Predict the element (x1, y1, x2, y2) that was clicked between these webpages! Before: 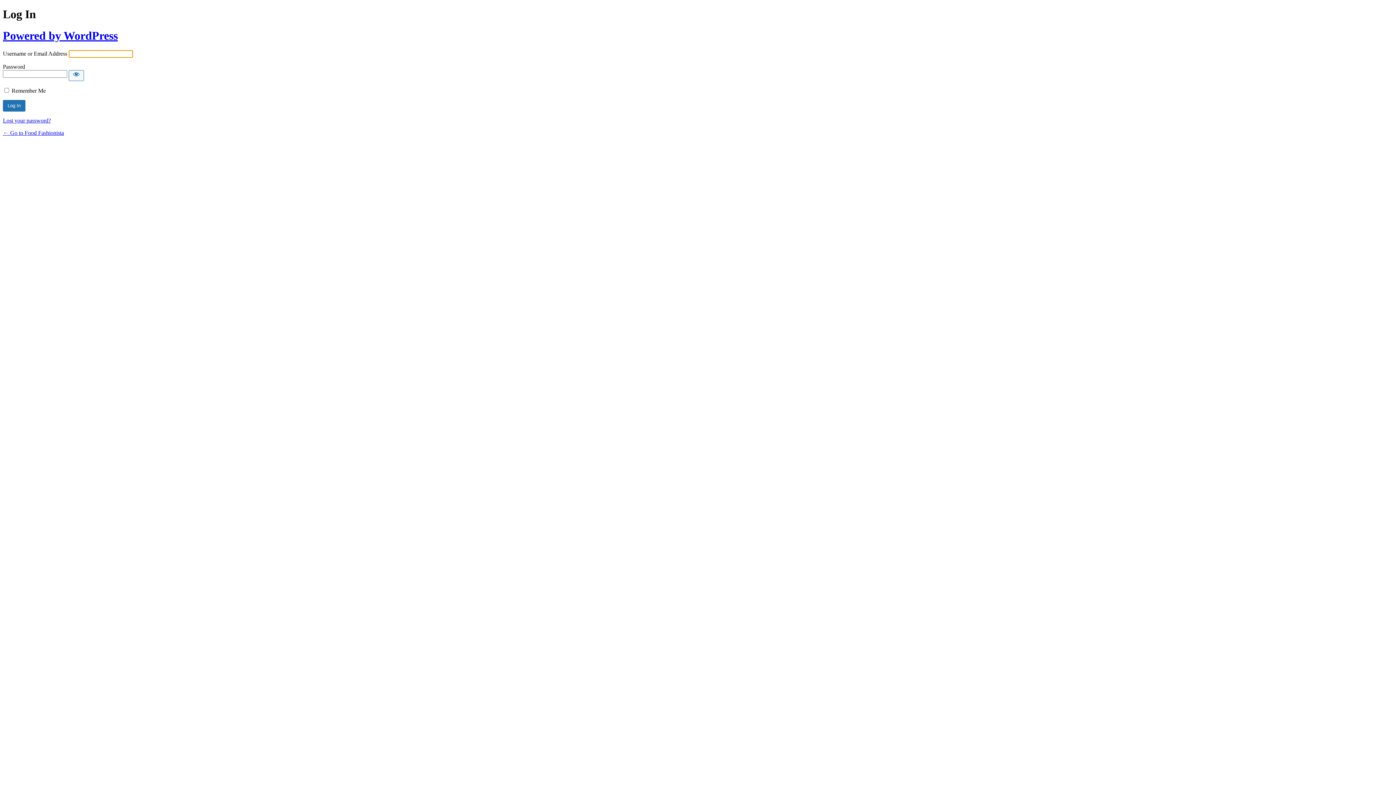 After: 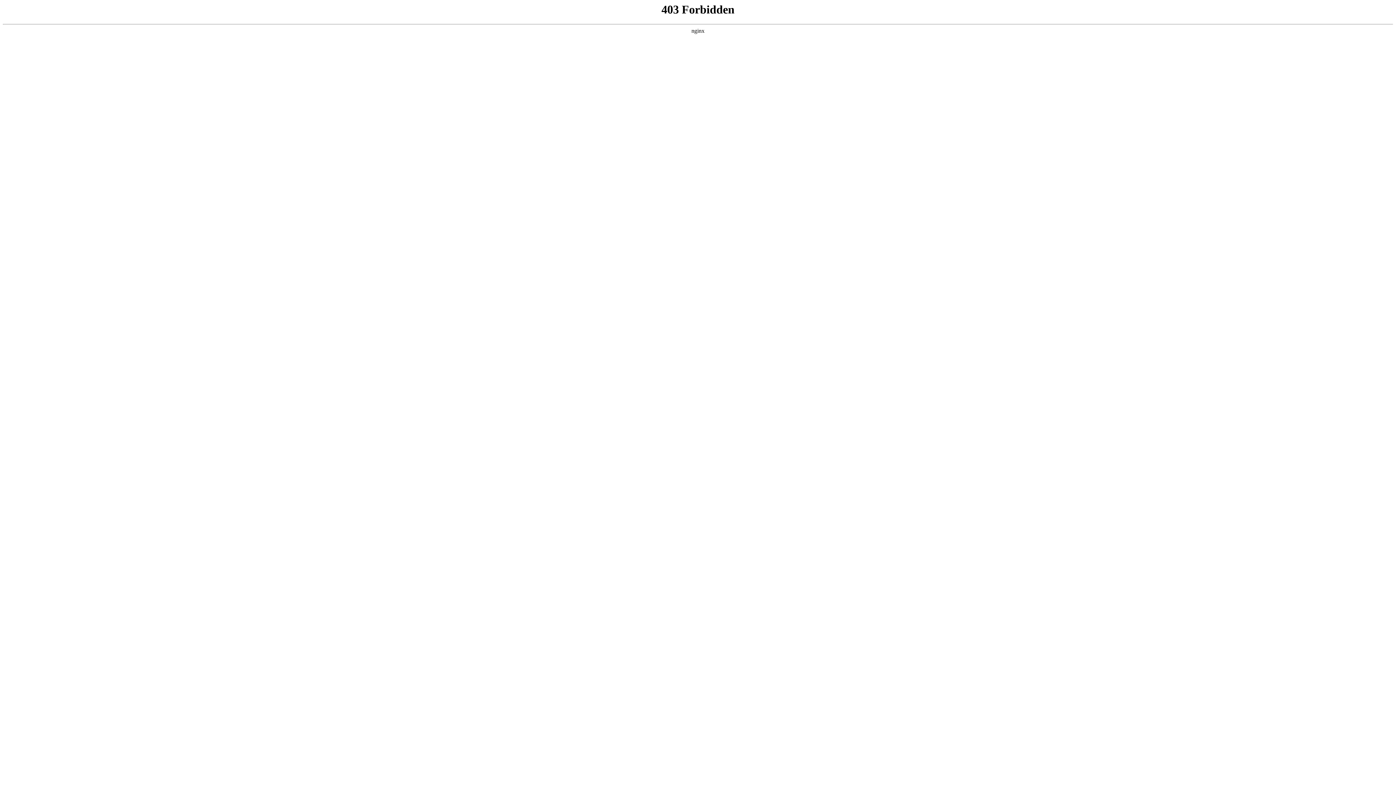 Action: label: Powered by WordPress bbox: (2, 29, 117, 42)